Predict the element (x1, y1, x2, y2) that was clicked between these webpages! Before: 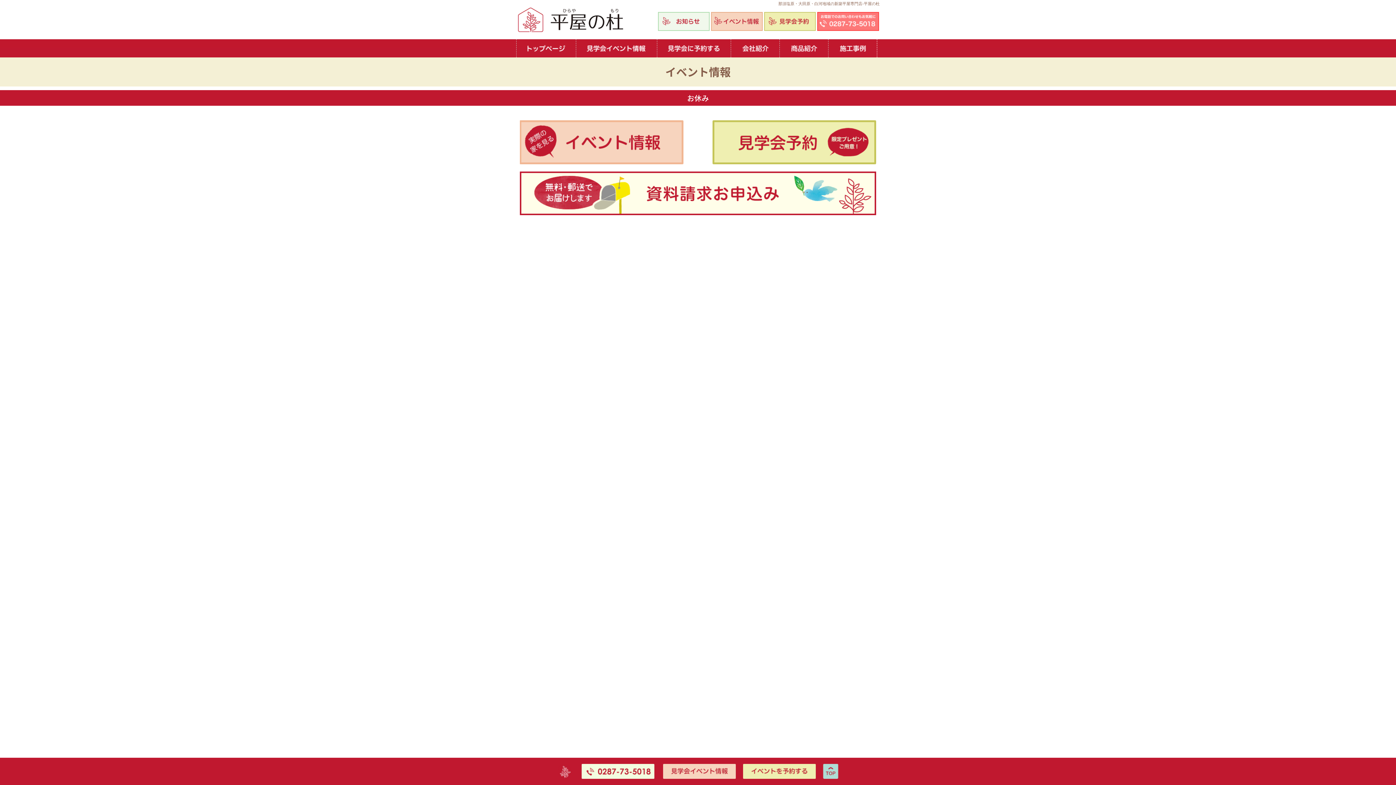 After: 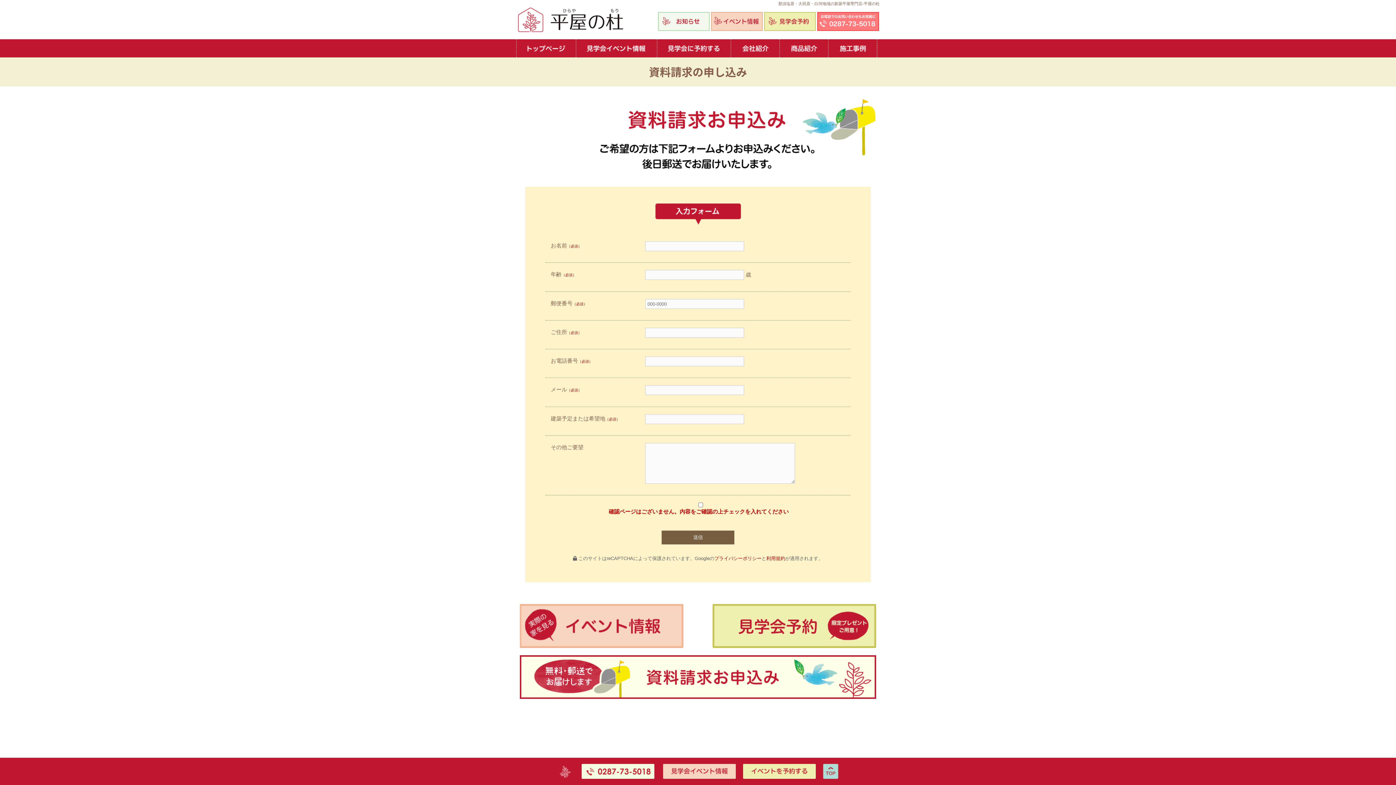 Action: bbox: (520, 210, 876, 216)